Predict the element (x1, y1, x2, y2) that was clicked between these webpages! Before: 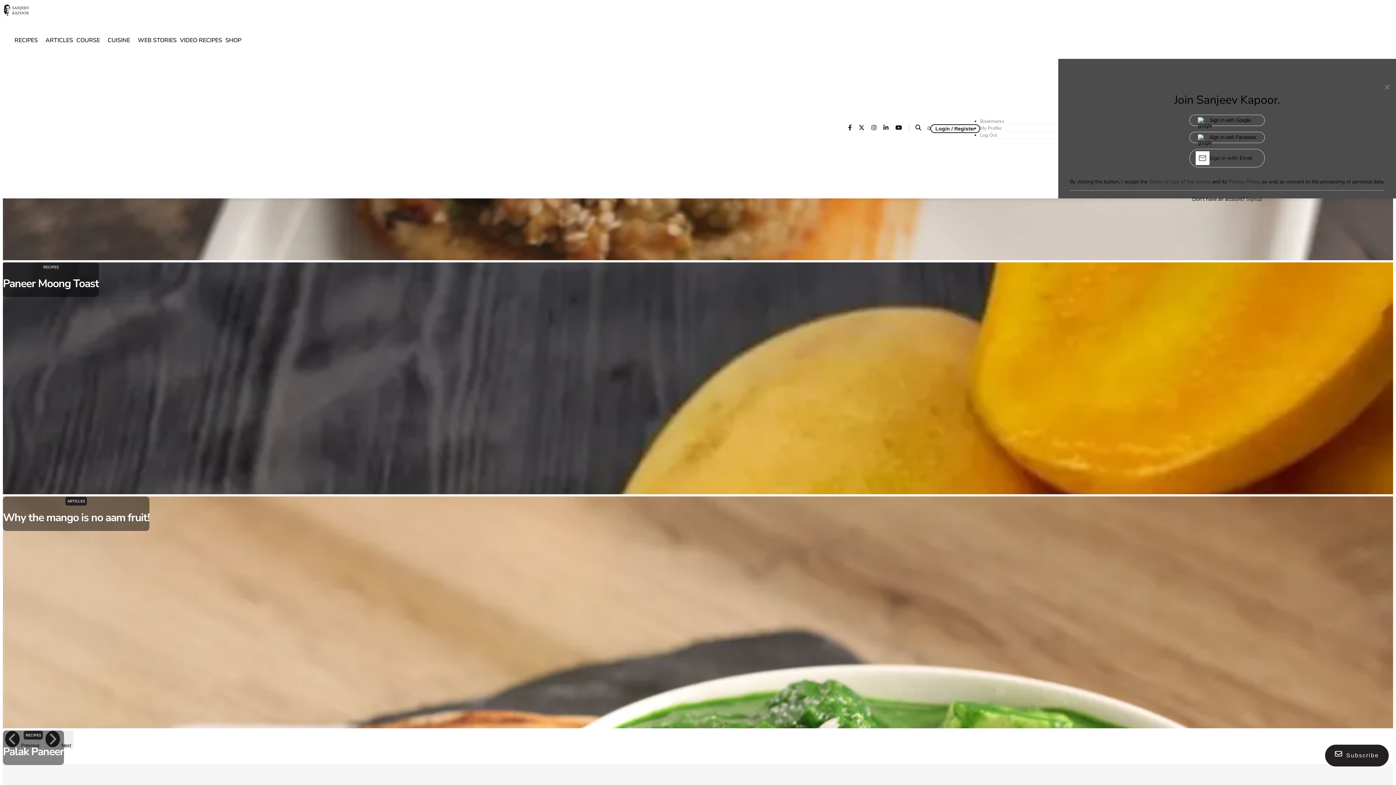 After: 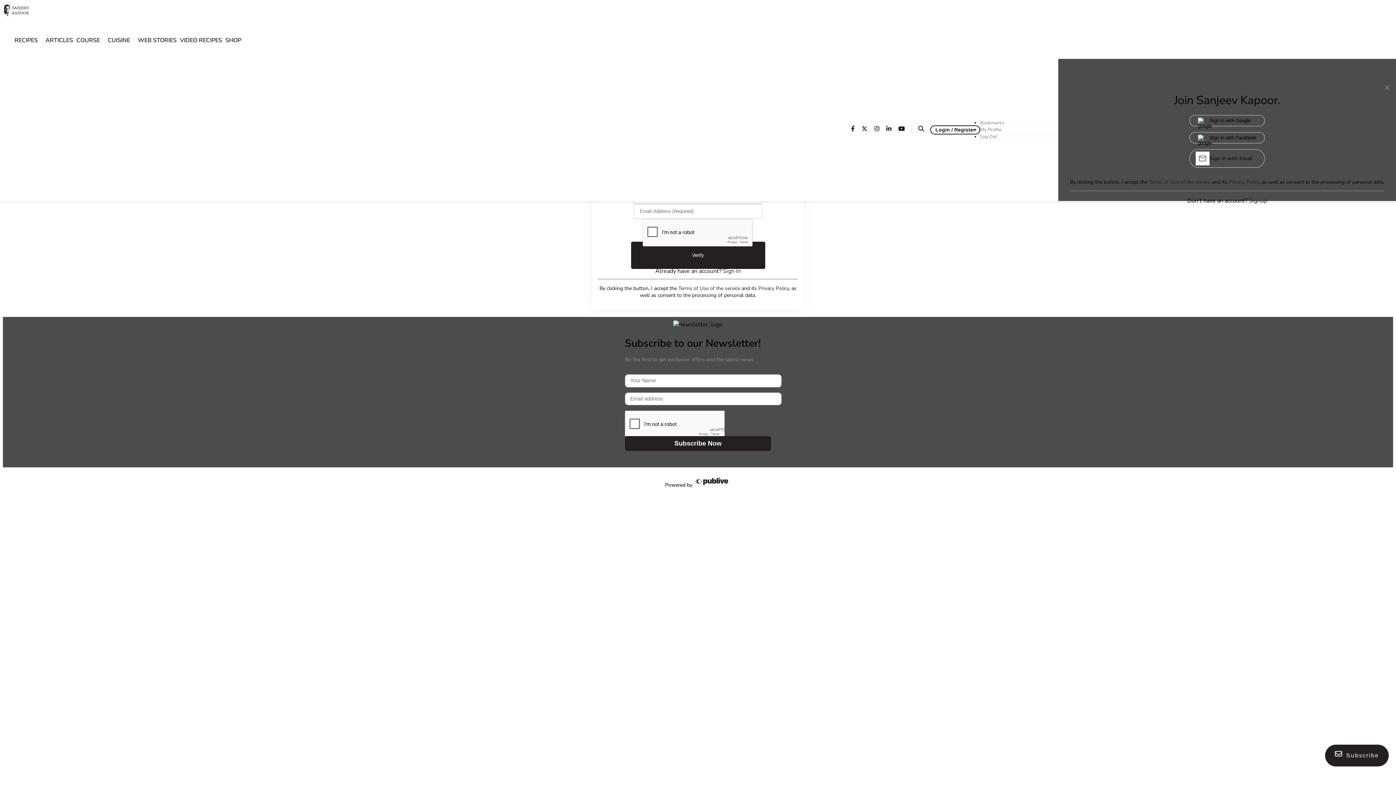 Action: bbox: (1246, 195, 1262, 202) label: Signup